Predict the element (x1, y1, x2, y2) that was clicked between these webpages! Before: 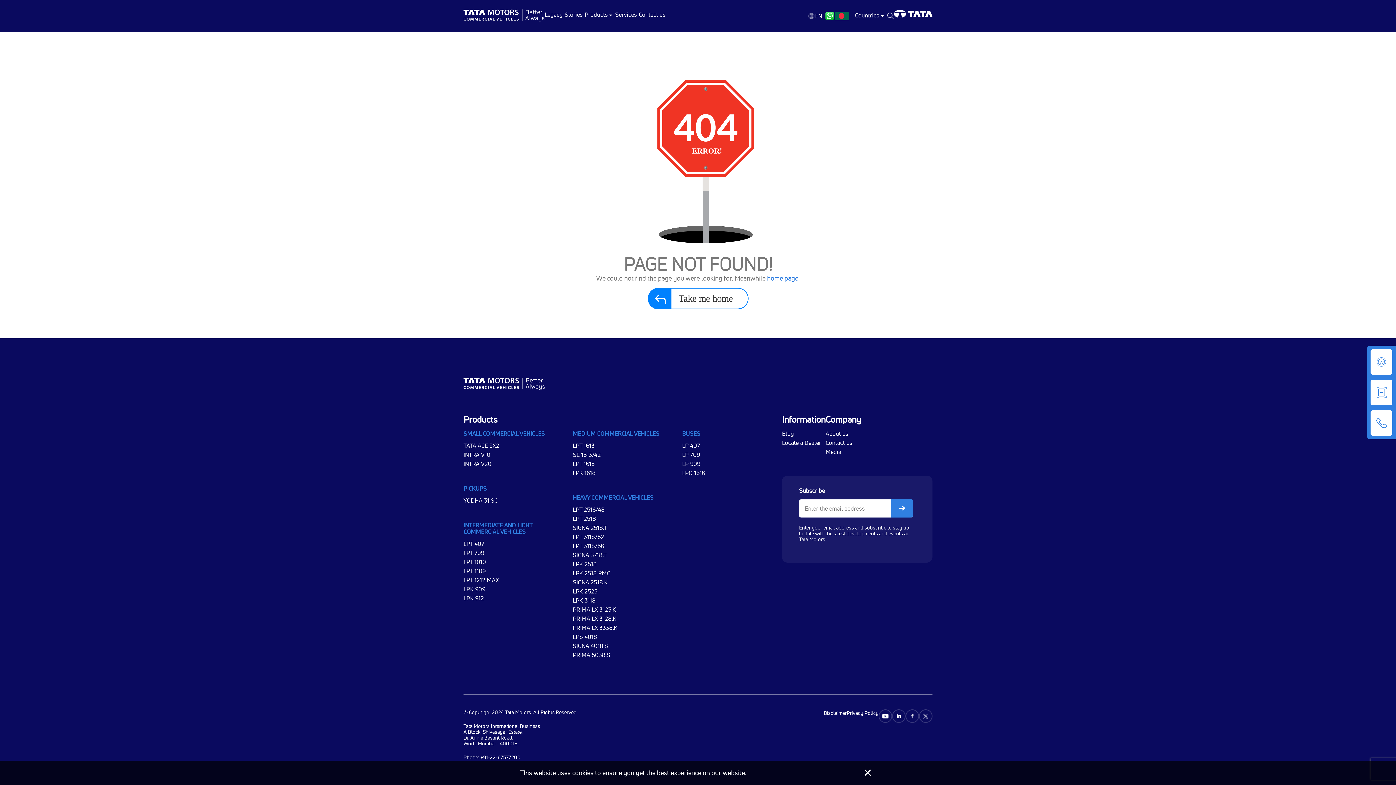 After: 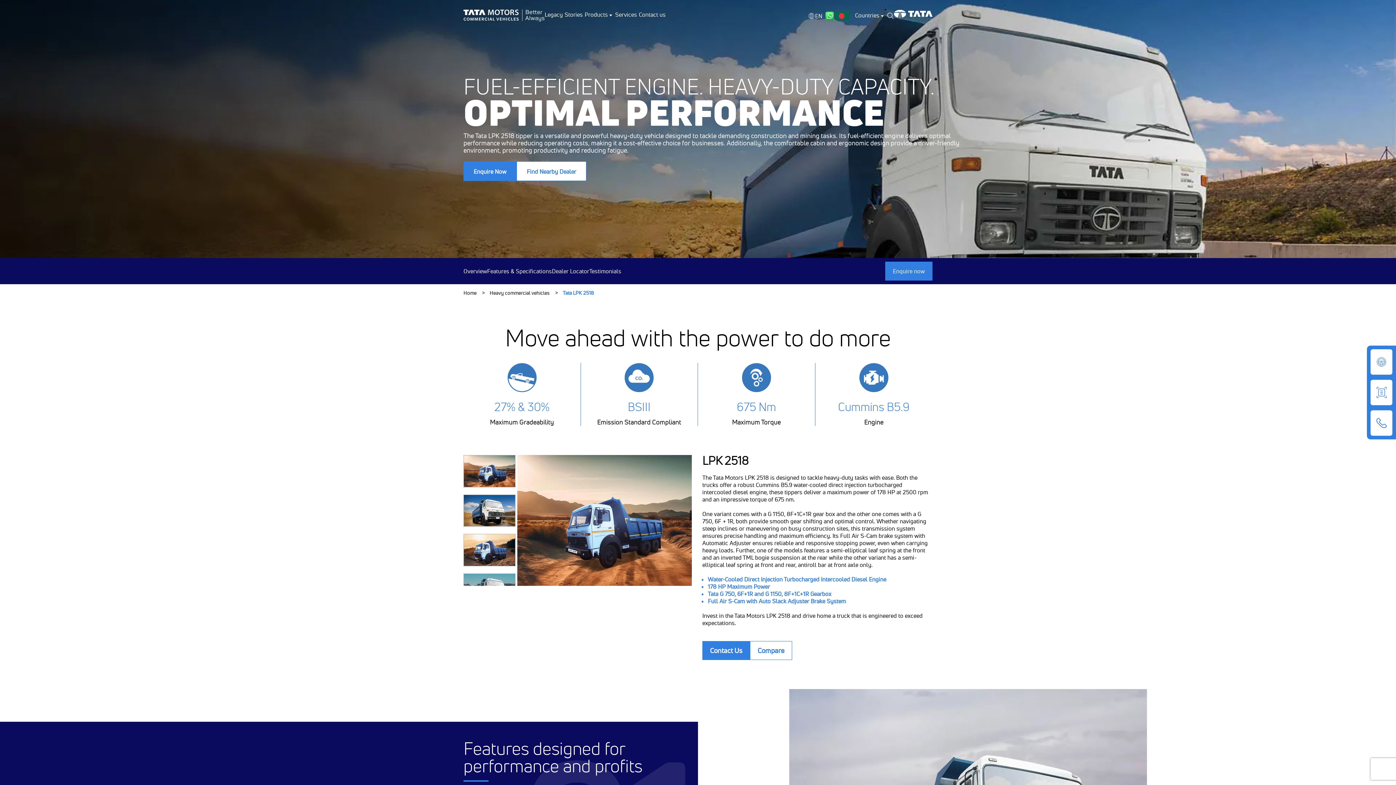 Action: label: LPK 2518 bbox: (572, 560, 596, 567)